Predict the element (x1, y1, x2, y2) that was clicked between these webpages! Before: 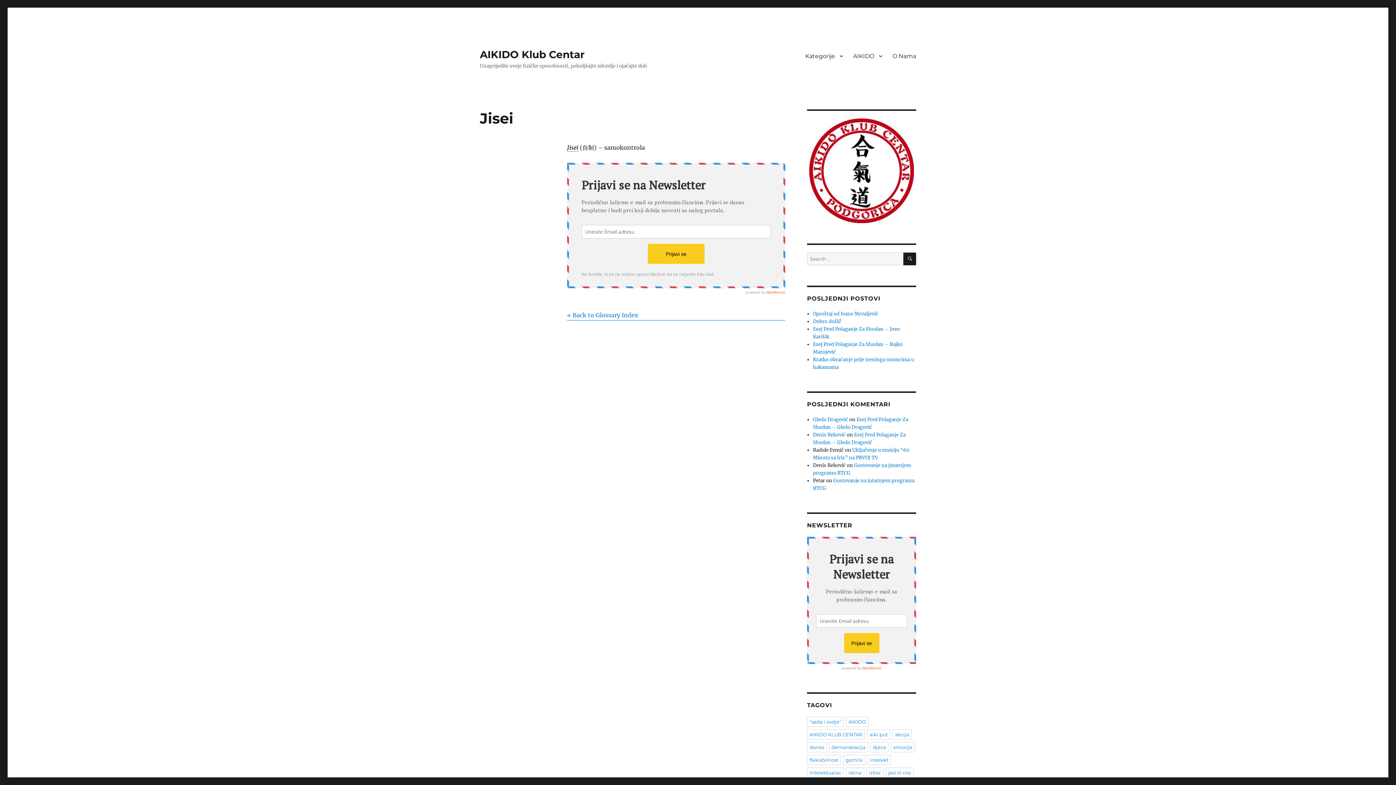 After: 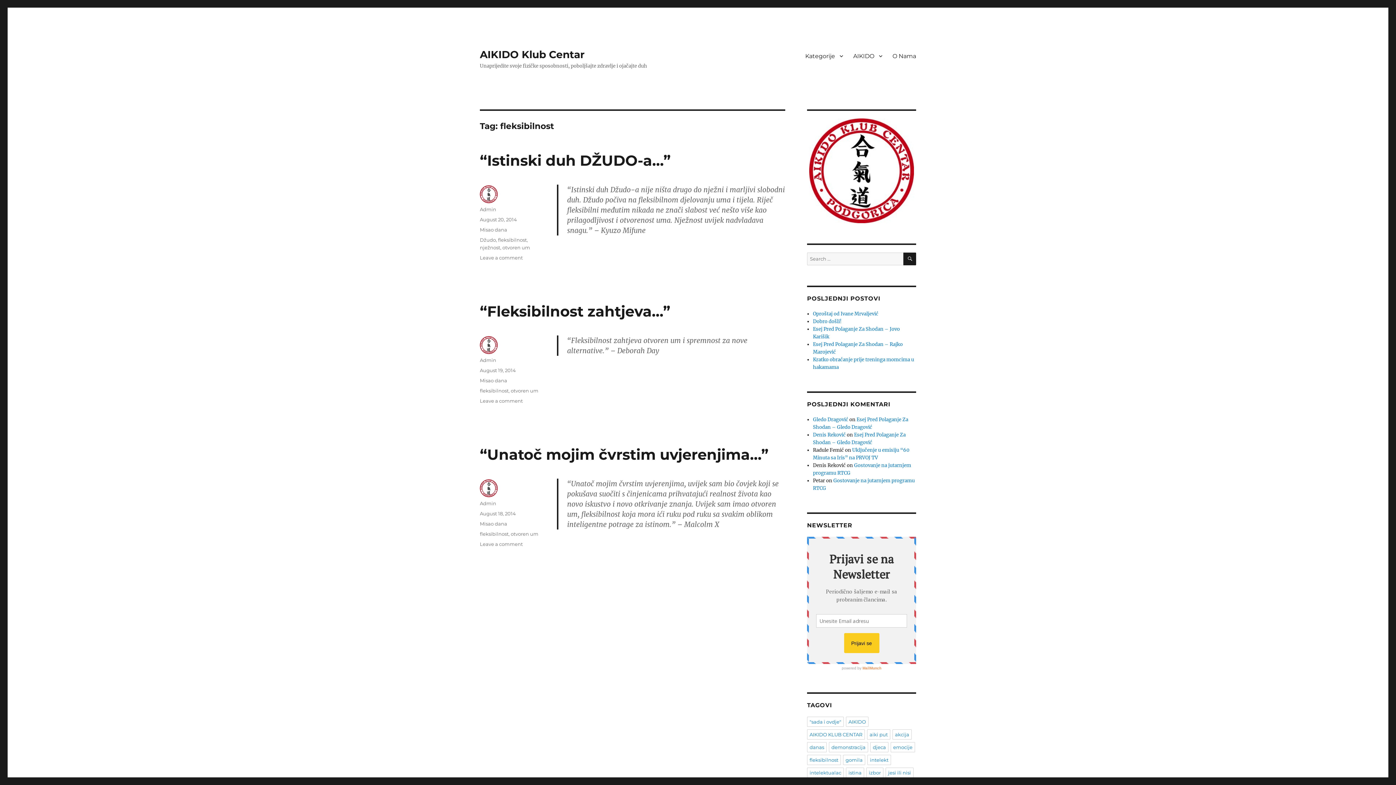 Action: bbox: (807, 755, 841, 765) label: fleksibilnost